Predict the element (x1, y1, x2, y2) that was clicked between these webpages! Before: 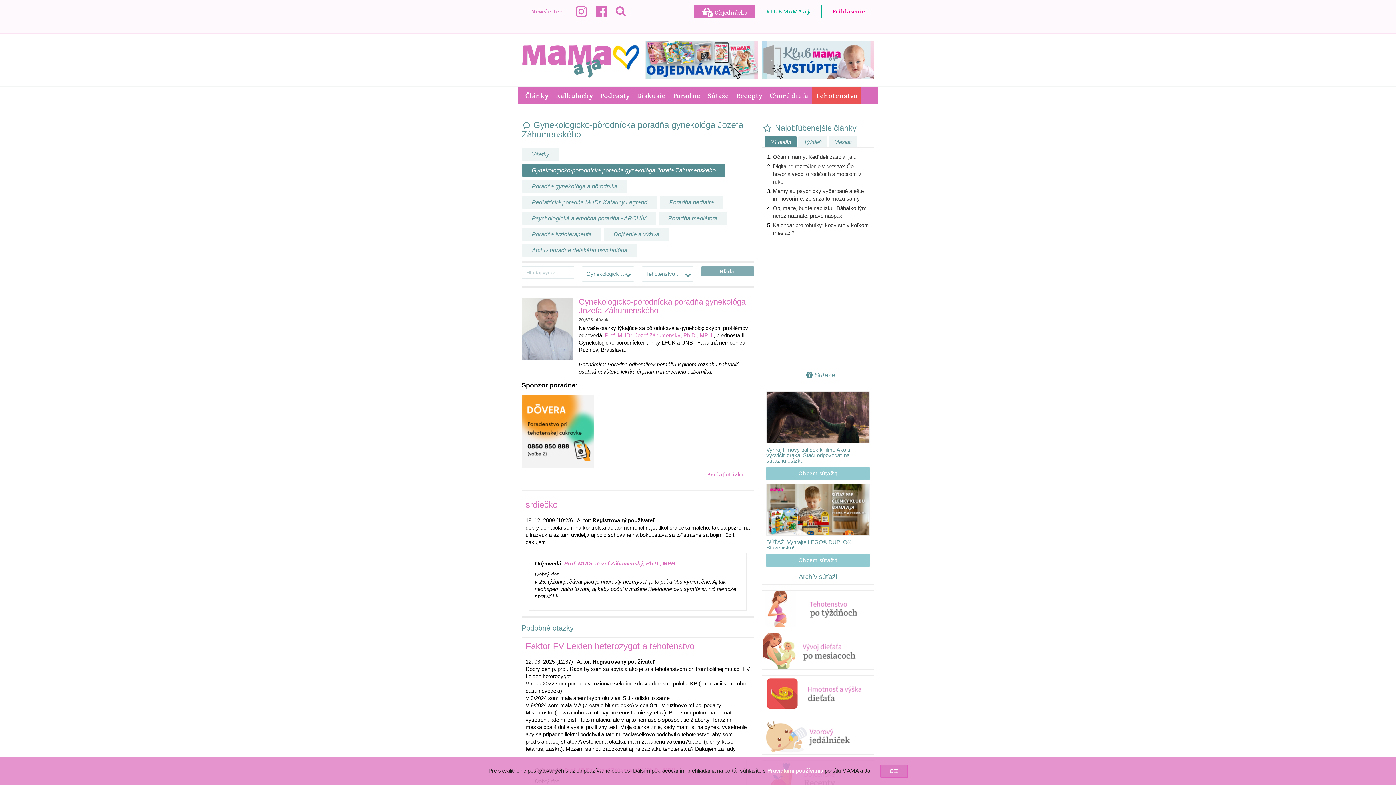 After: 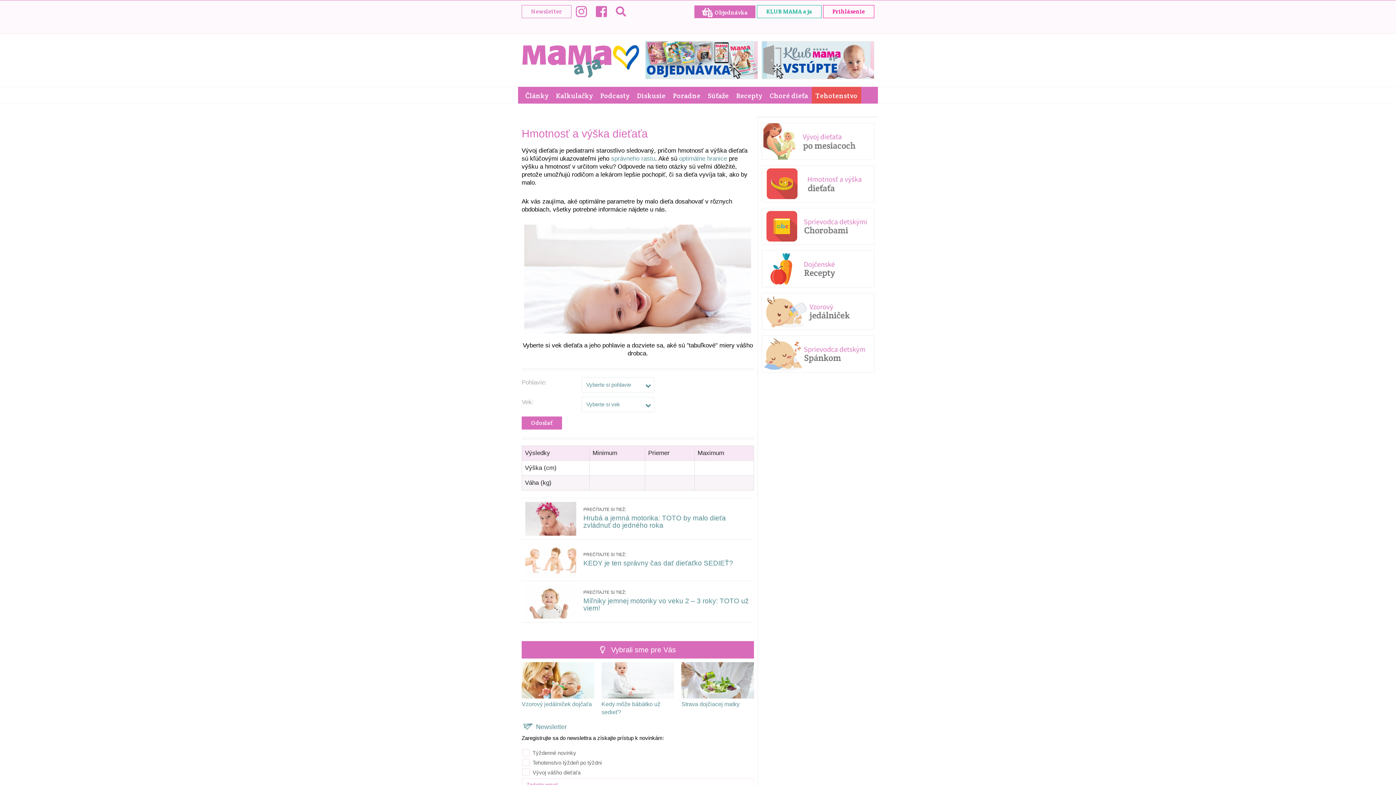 Action: bbox: (763, 675, 872, 712)